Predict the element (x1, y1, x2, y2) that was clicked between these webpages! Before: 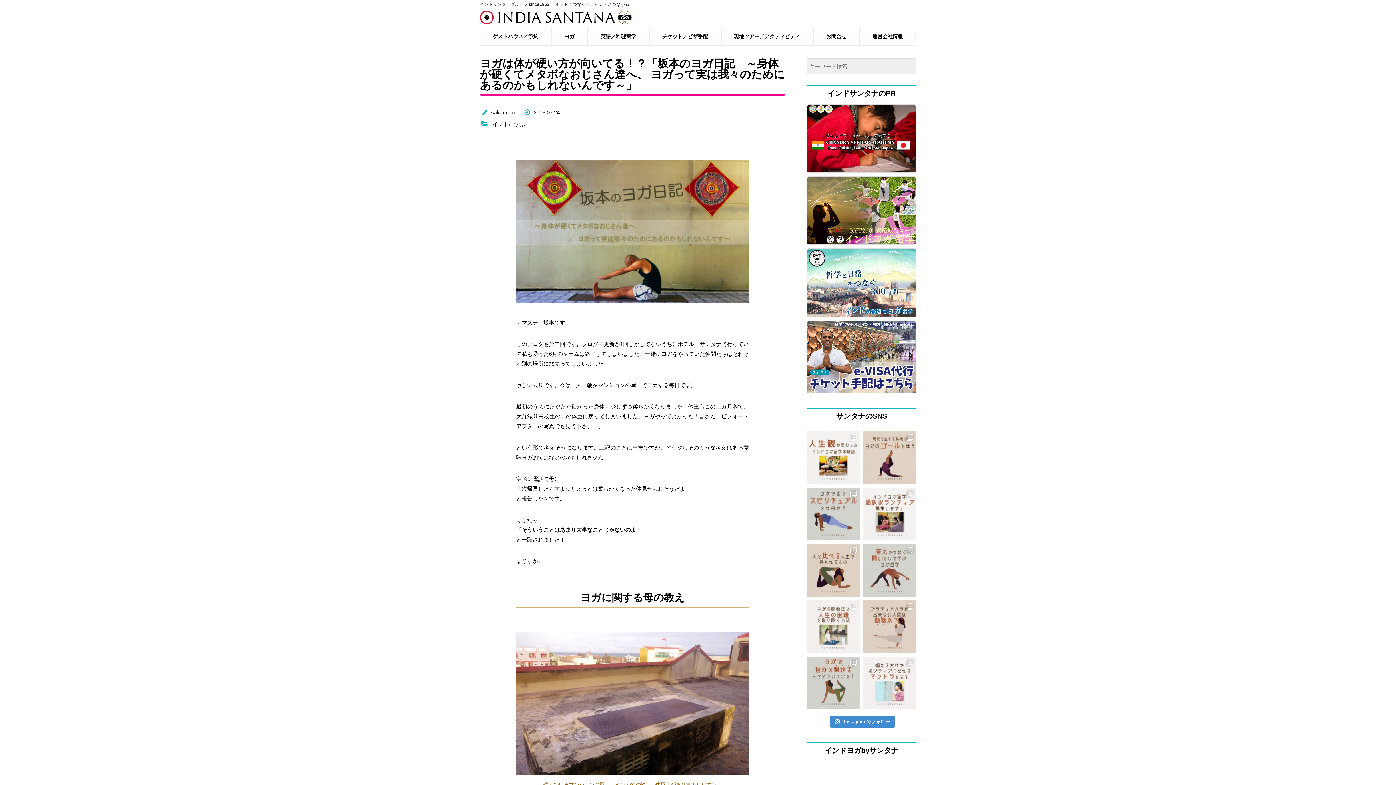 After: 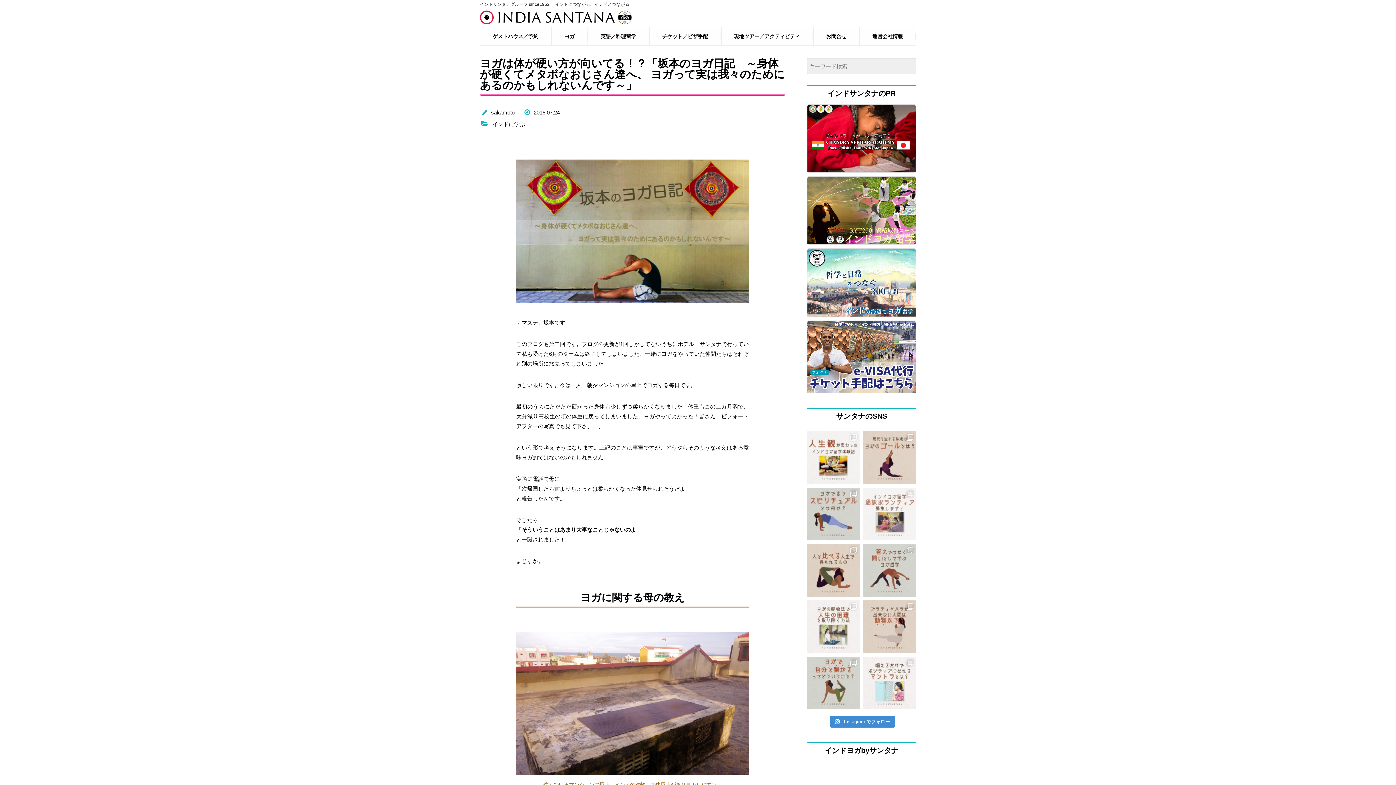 Action: bbox: (863, 488, 916, 540)